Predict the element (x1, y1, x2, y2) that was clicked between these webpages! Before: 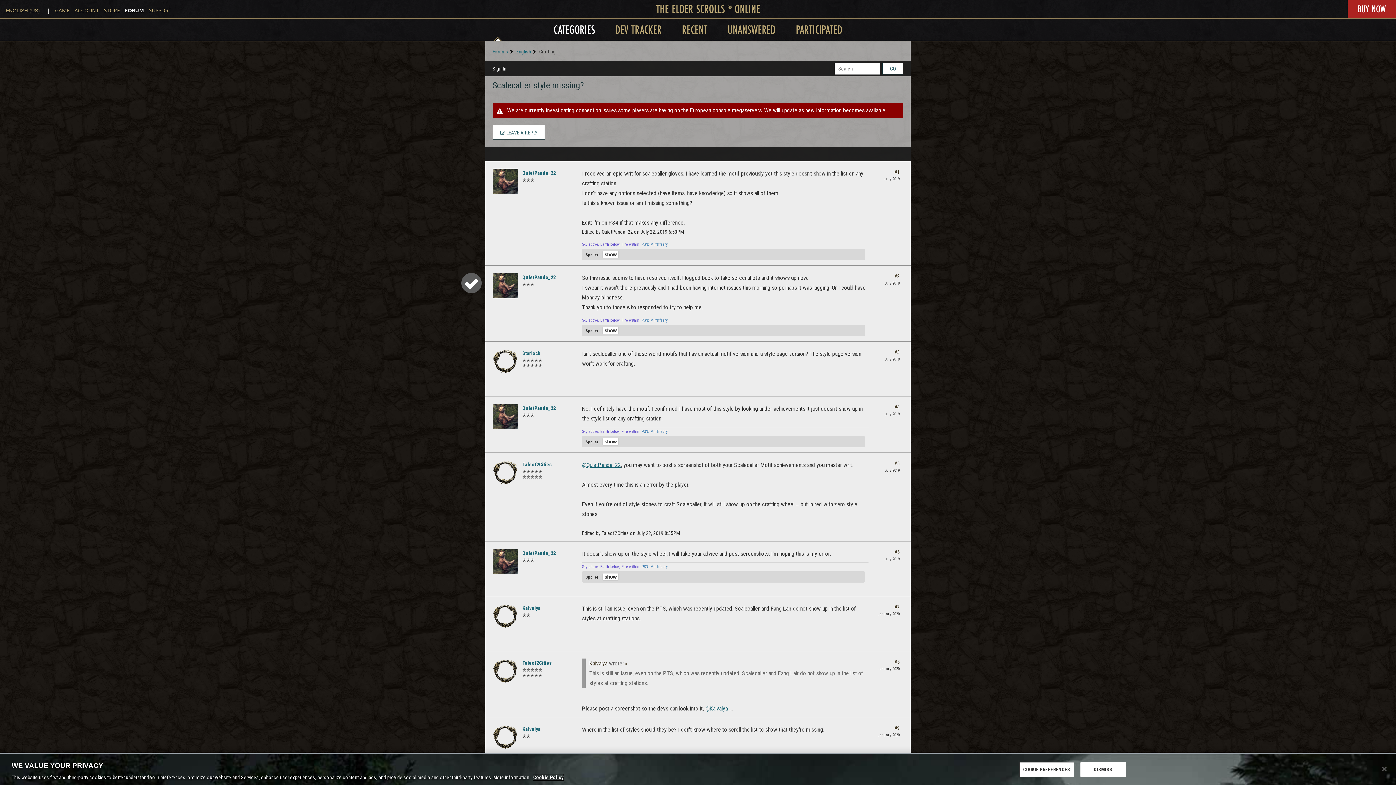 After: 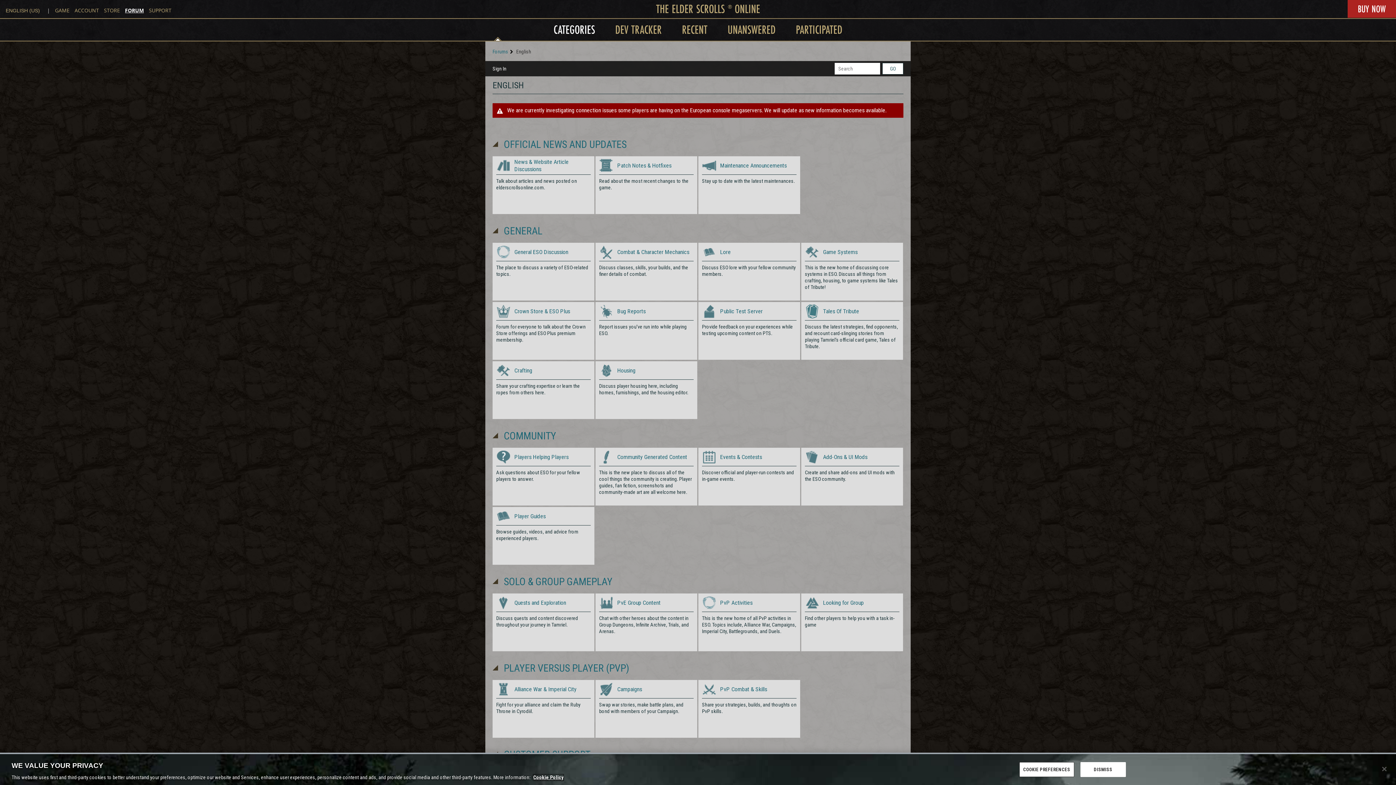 Action: label: English bbox: (516, 48, 531, 54)